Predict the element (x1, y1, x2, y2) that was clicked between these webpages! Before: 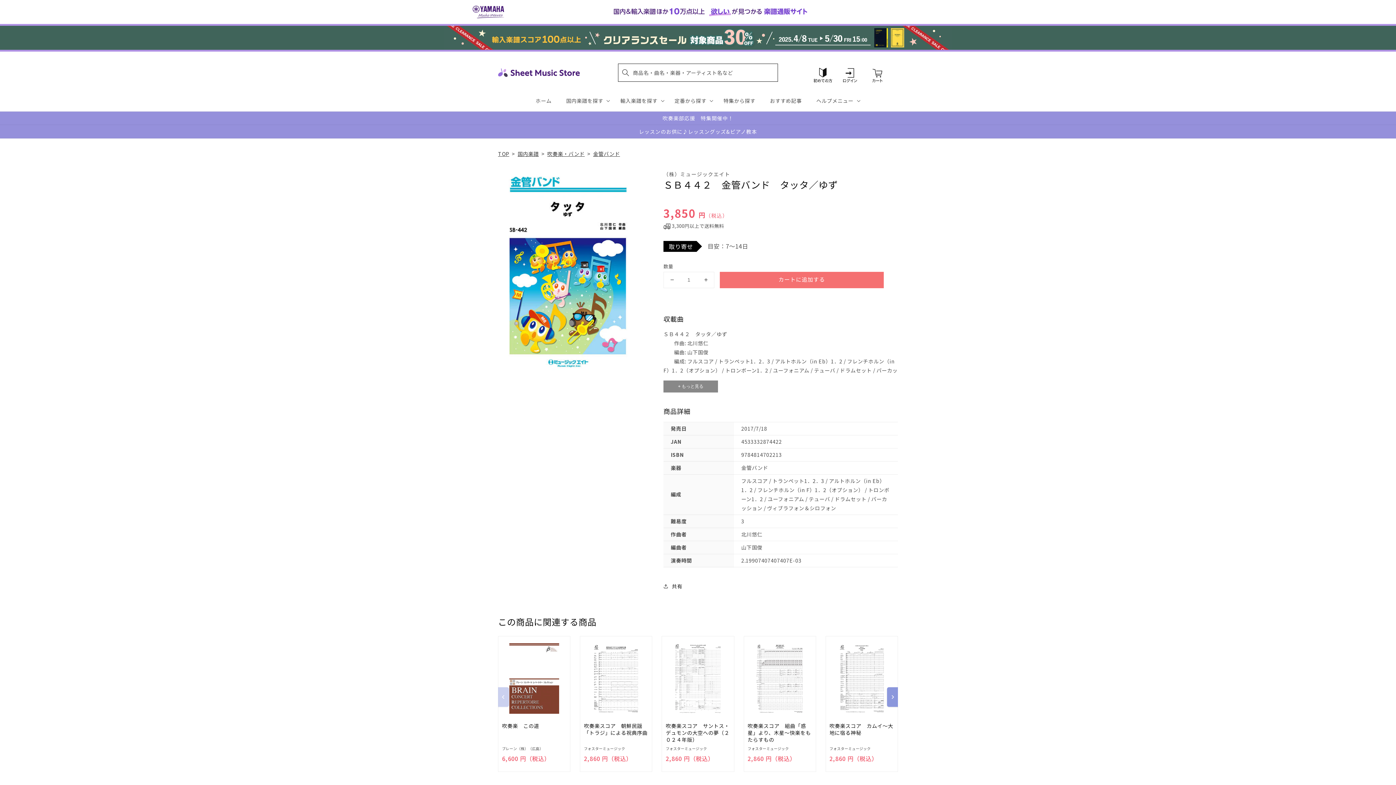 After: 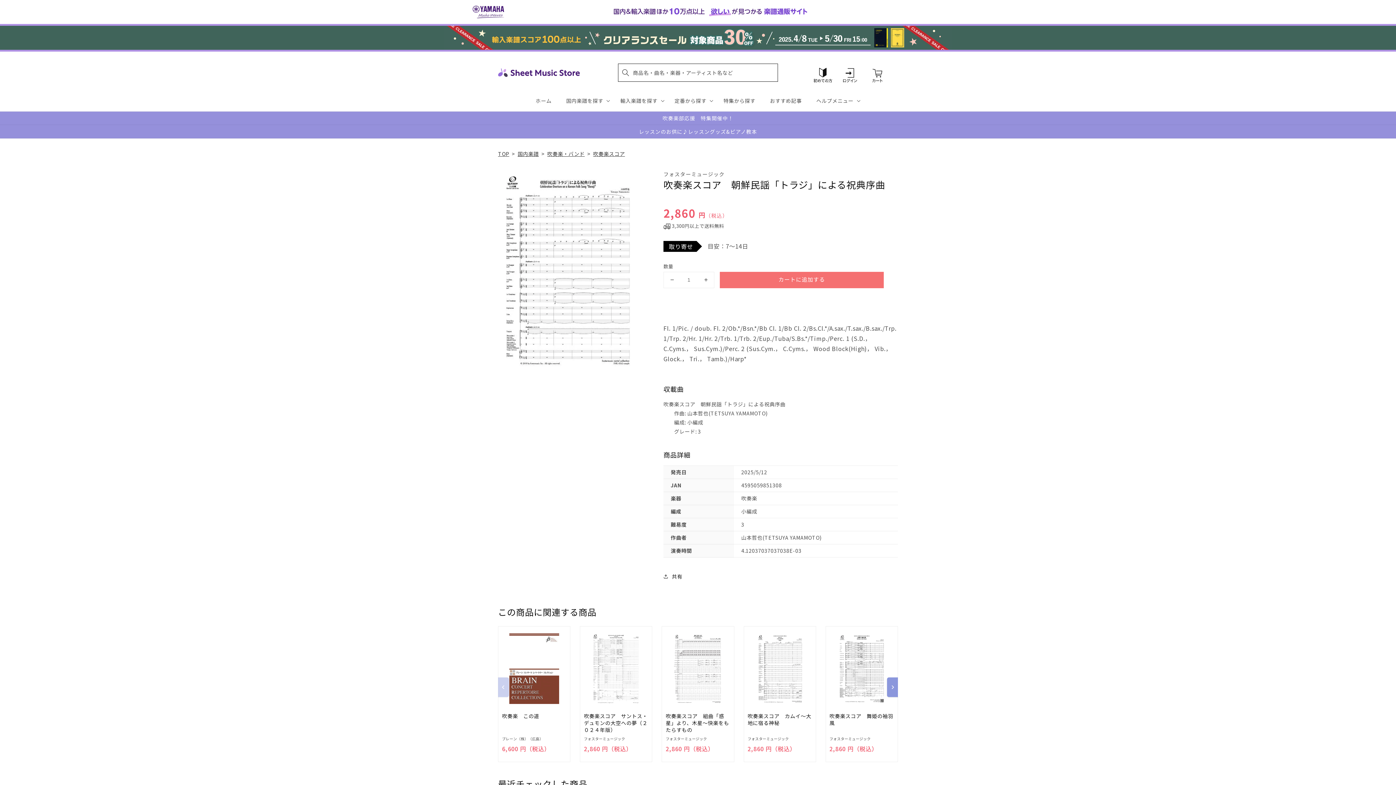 Action: label: Added to cart! bbox: (591, 640, 641, 717)